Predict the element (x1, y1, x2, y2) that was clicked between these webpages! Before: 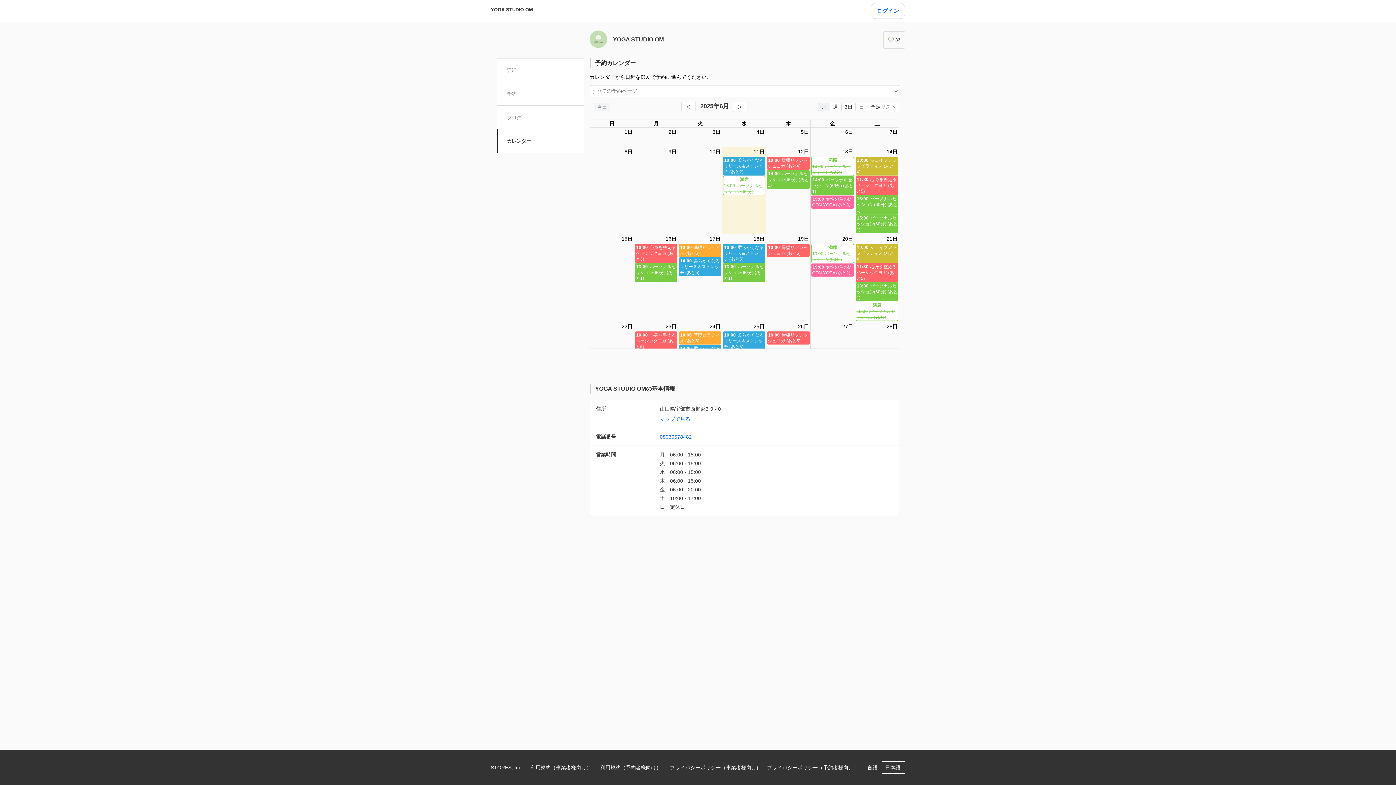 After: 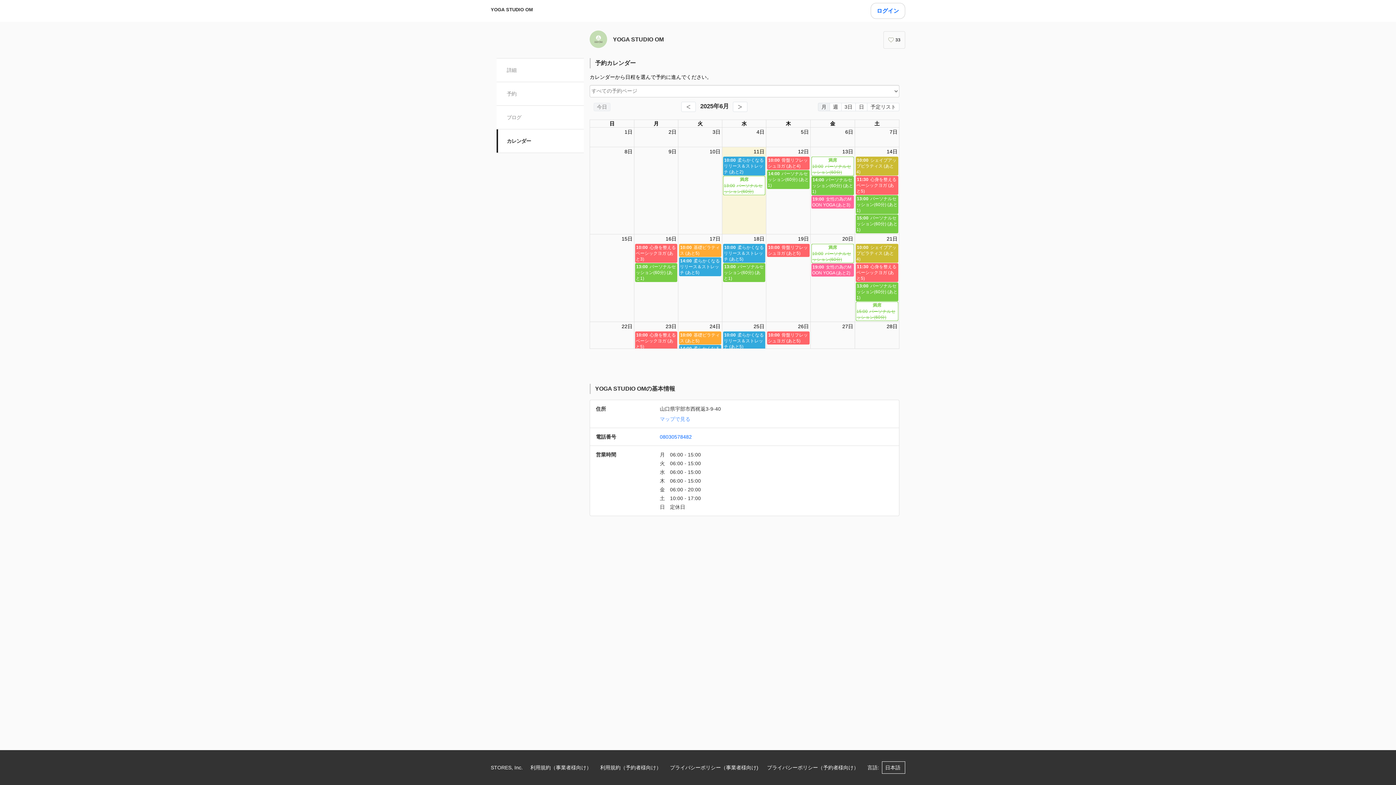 Action: bbox: (660, 412, 690, 422) label: マップで見る